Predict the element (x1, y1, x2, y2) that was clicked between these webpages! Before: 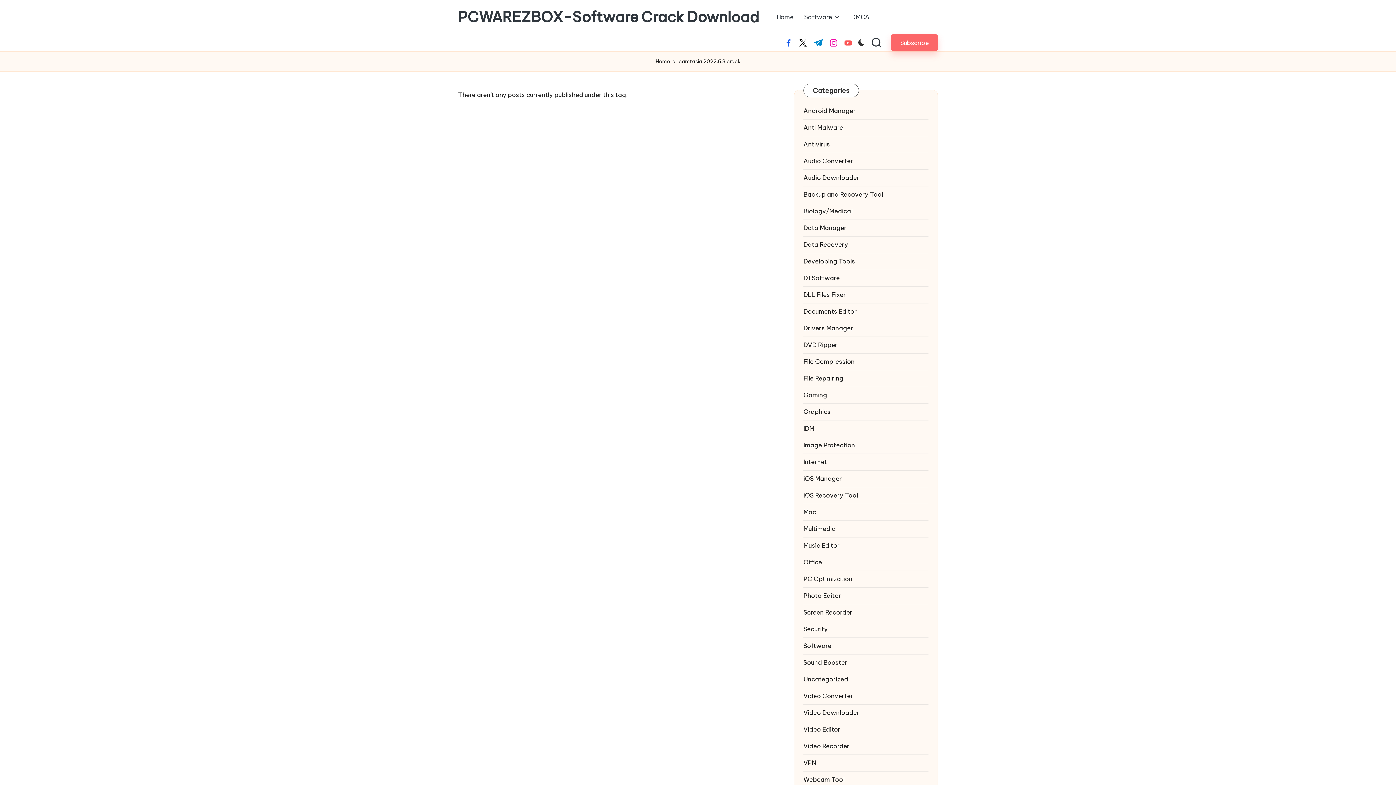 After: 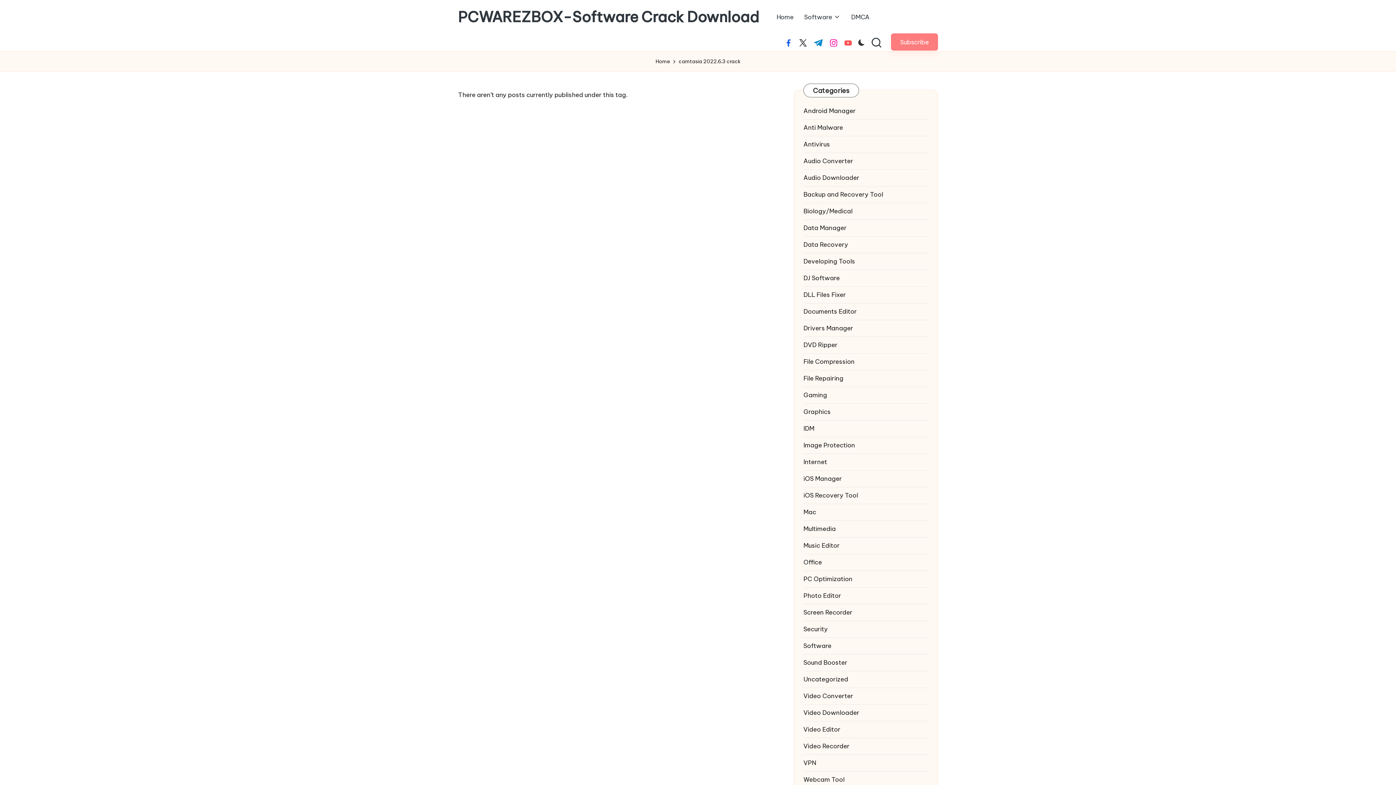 Action: bbox: (891, 34, 938, 51) label: Subscribe